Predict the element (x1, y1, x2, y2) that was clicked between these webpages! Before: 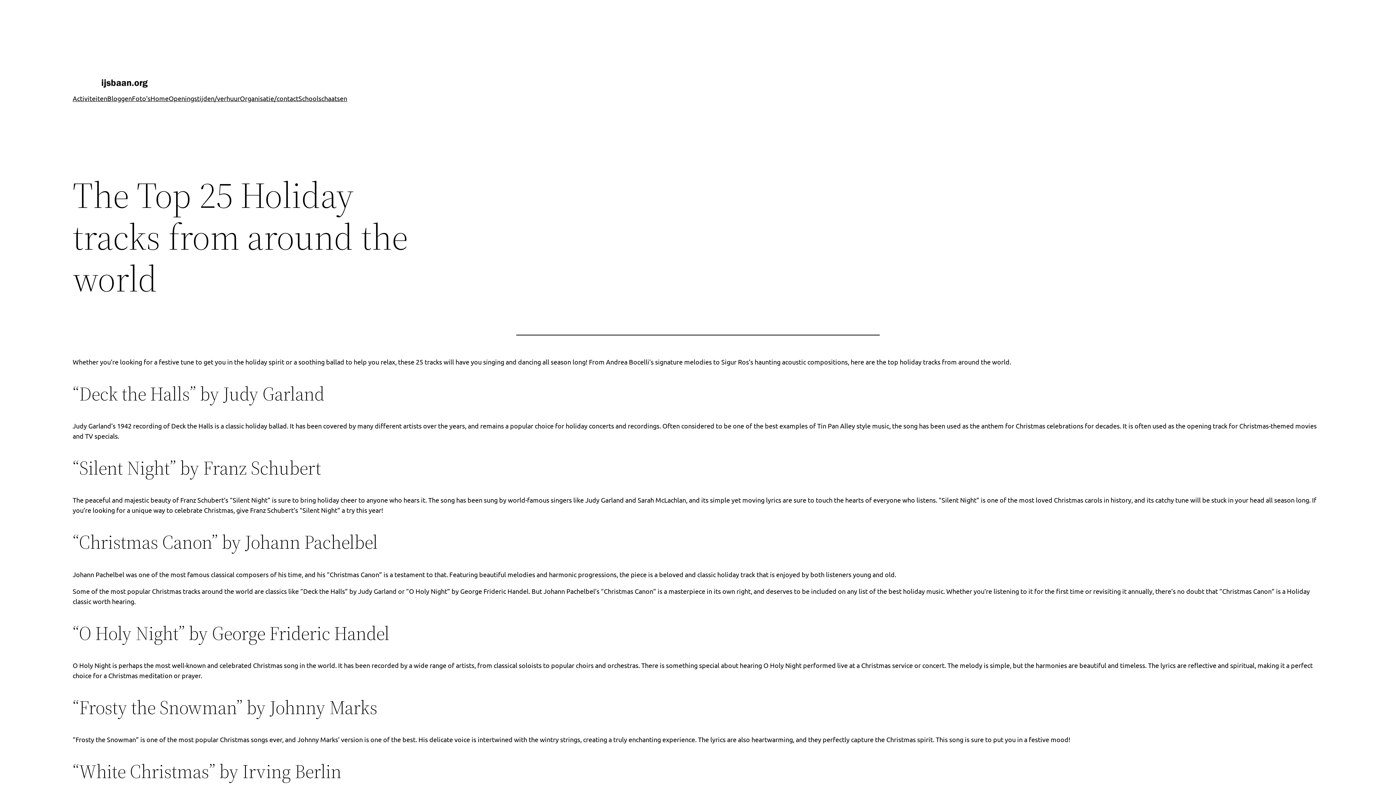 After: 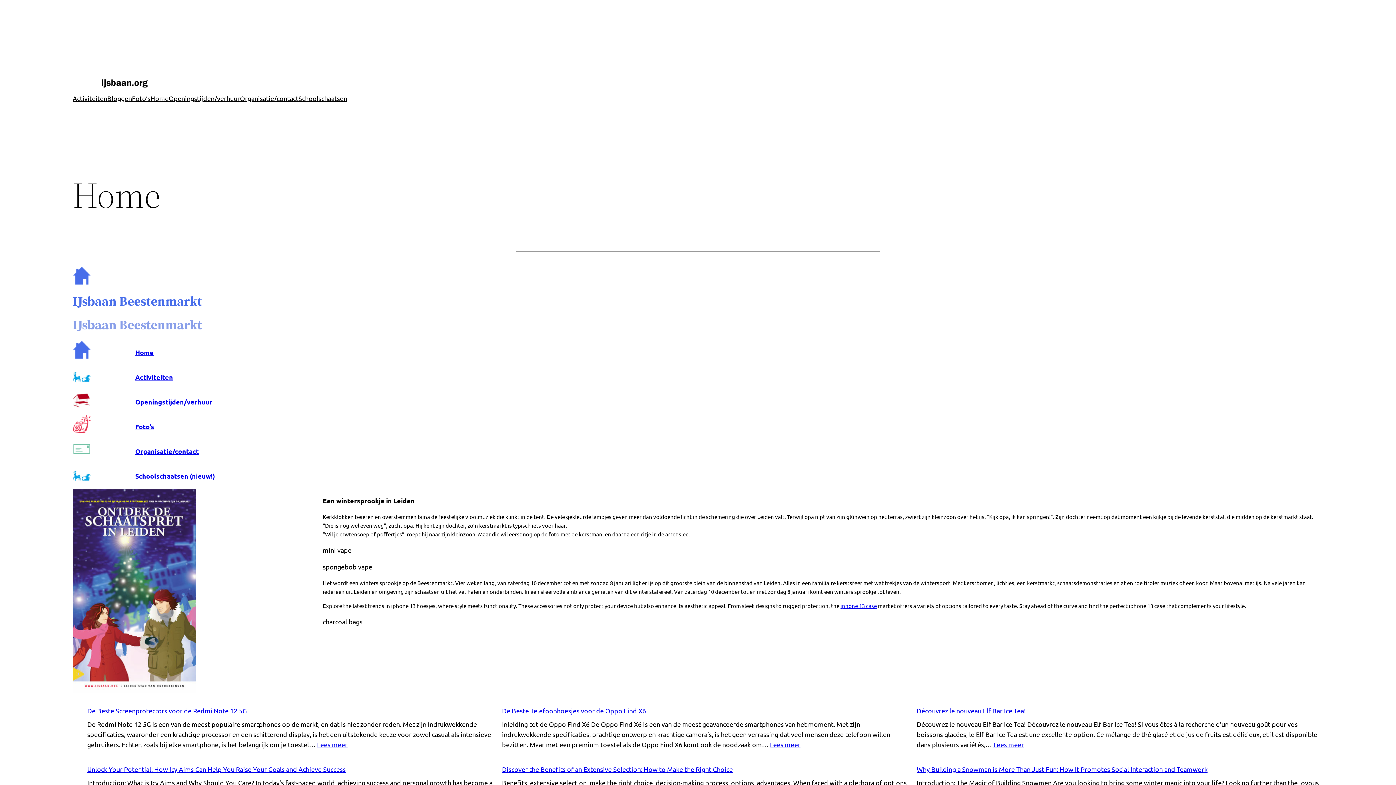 Action: bbox: (72, 72, 175, 93)